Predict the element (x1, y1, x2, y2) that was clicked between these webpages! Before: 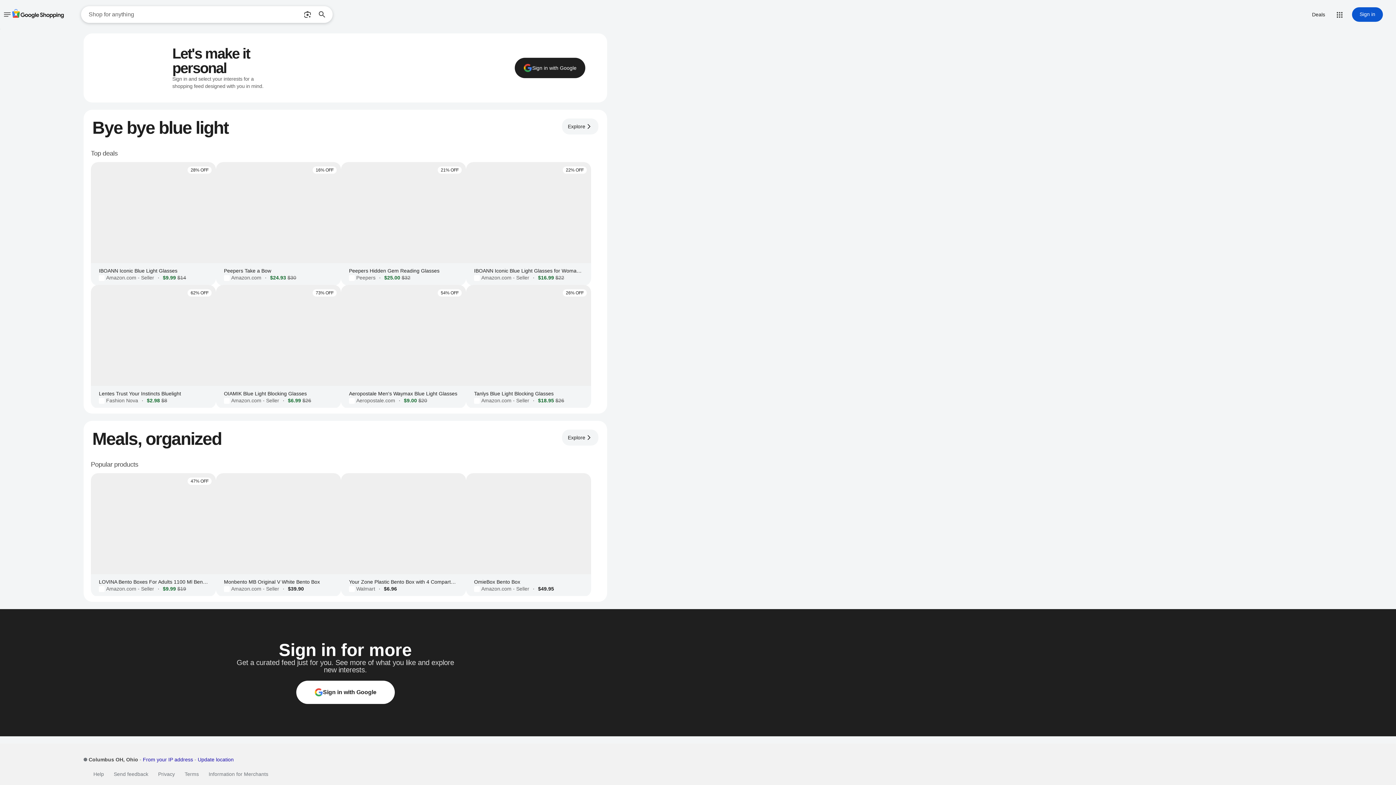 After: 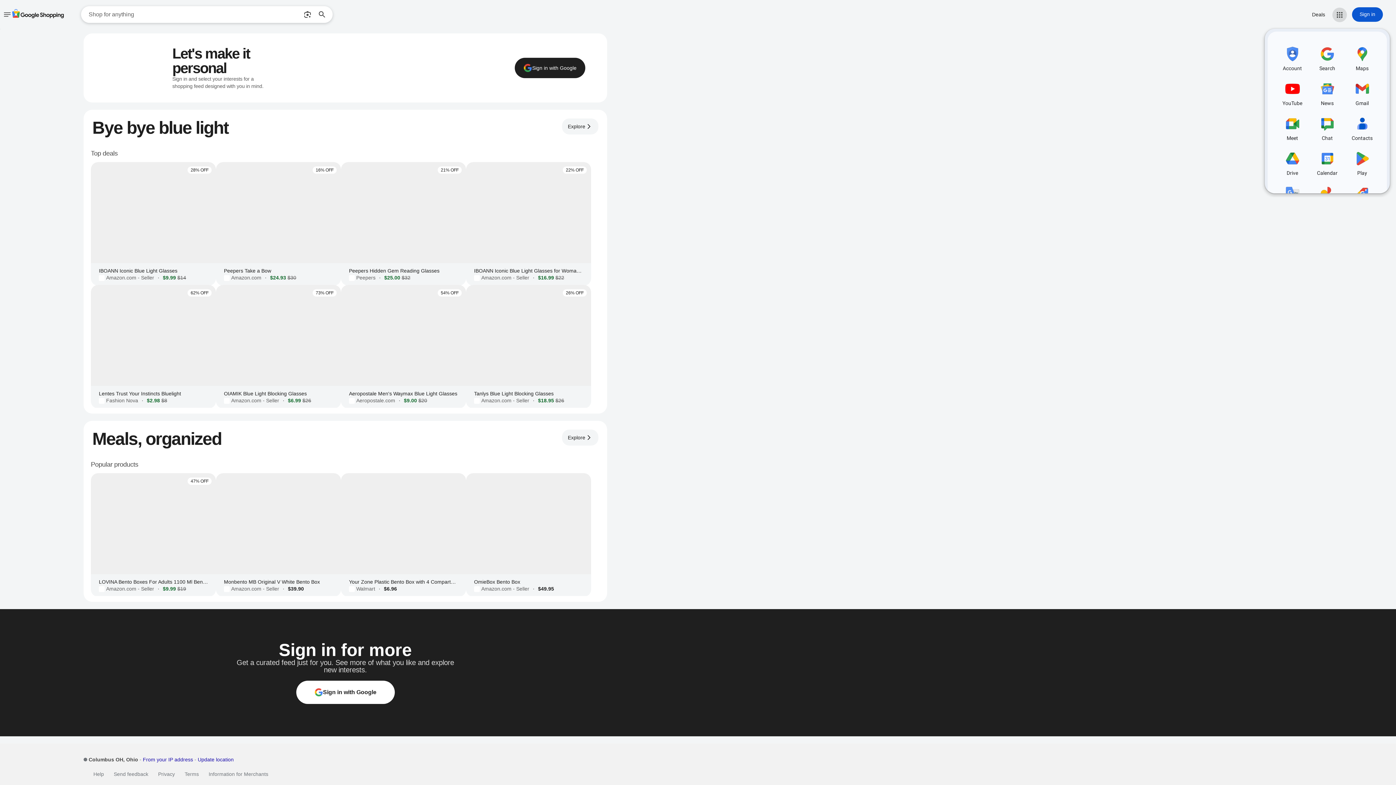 Action: bbox: (1332, 7, 1347, 22) label: Google apps